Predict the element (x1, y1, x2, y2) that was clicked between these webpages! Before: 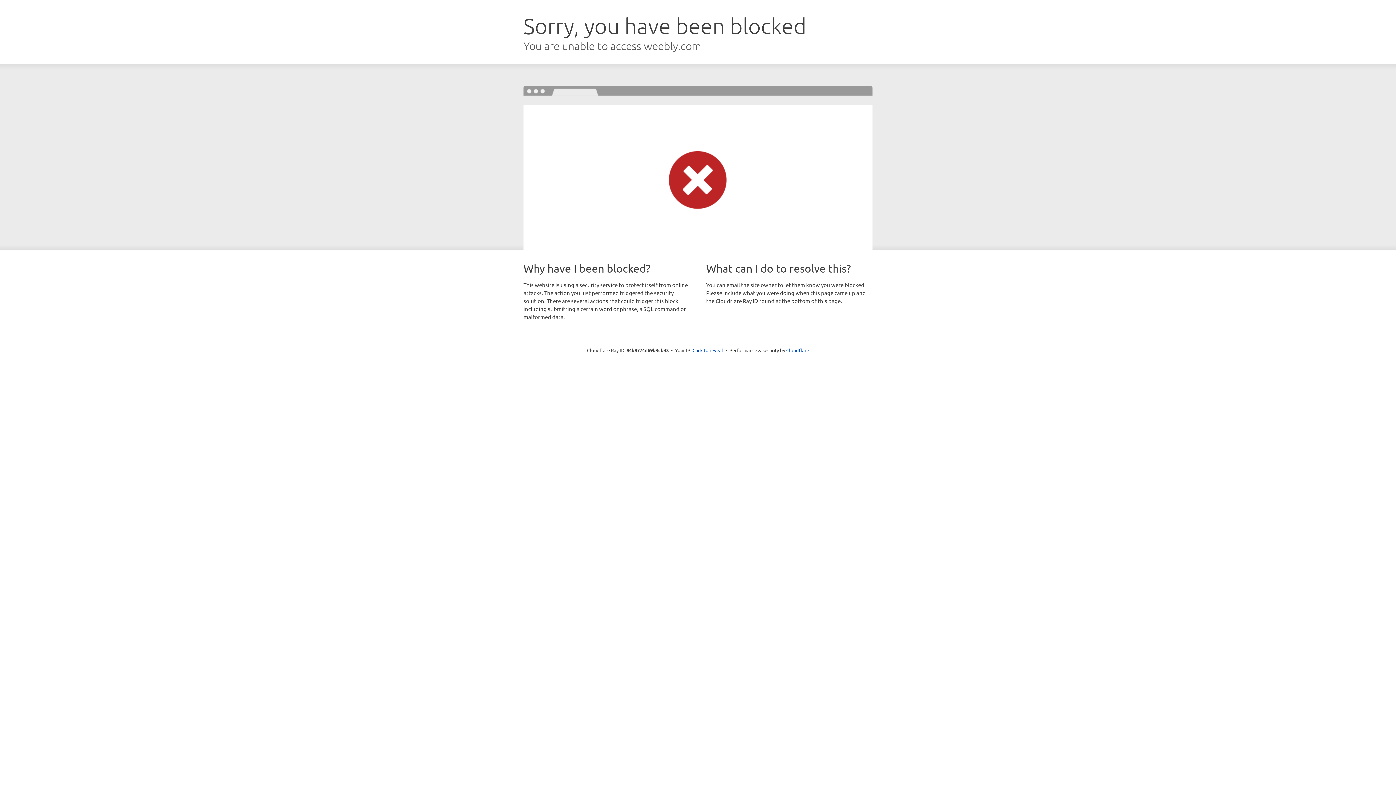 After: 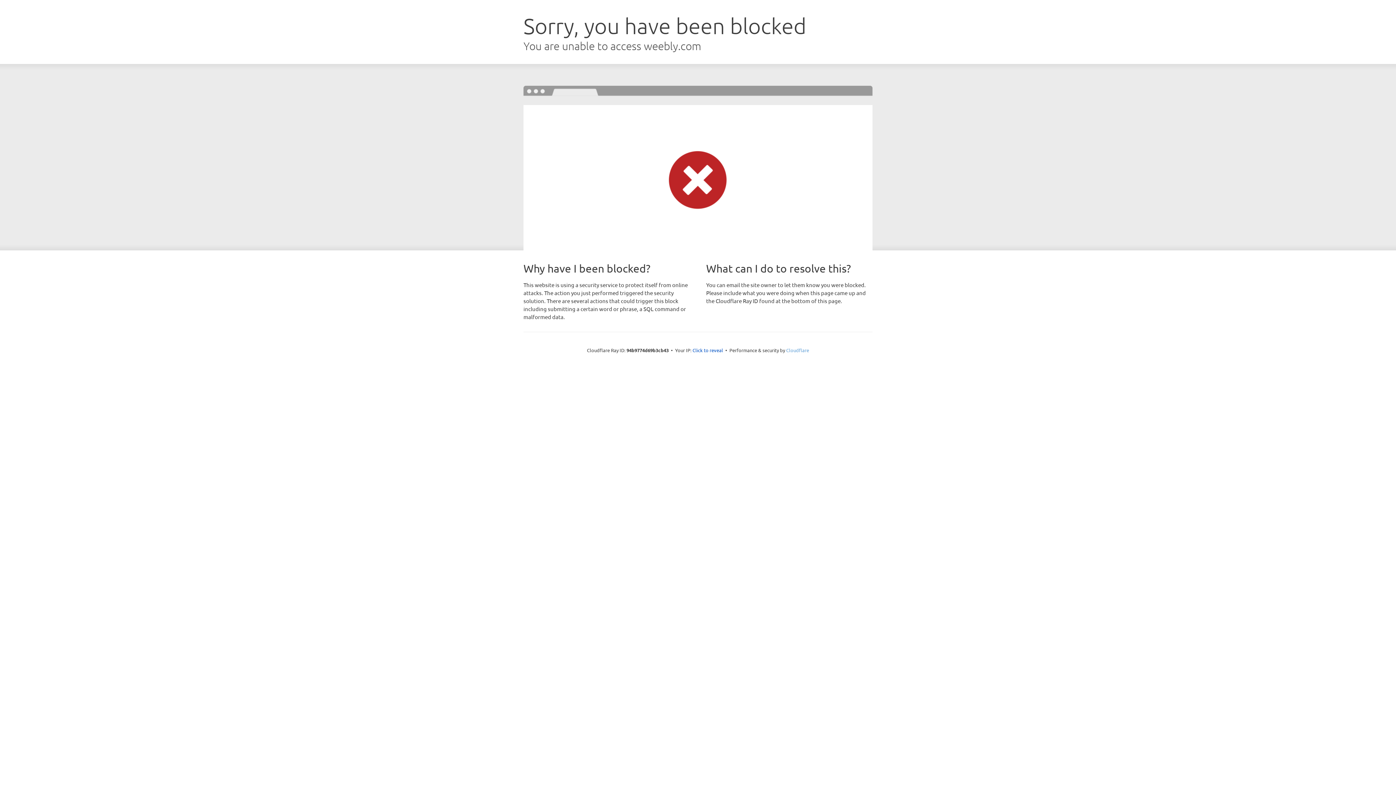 Action: label: Cloudflare bbox: (786, 347, 809, 353)